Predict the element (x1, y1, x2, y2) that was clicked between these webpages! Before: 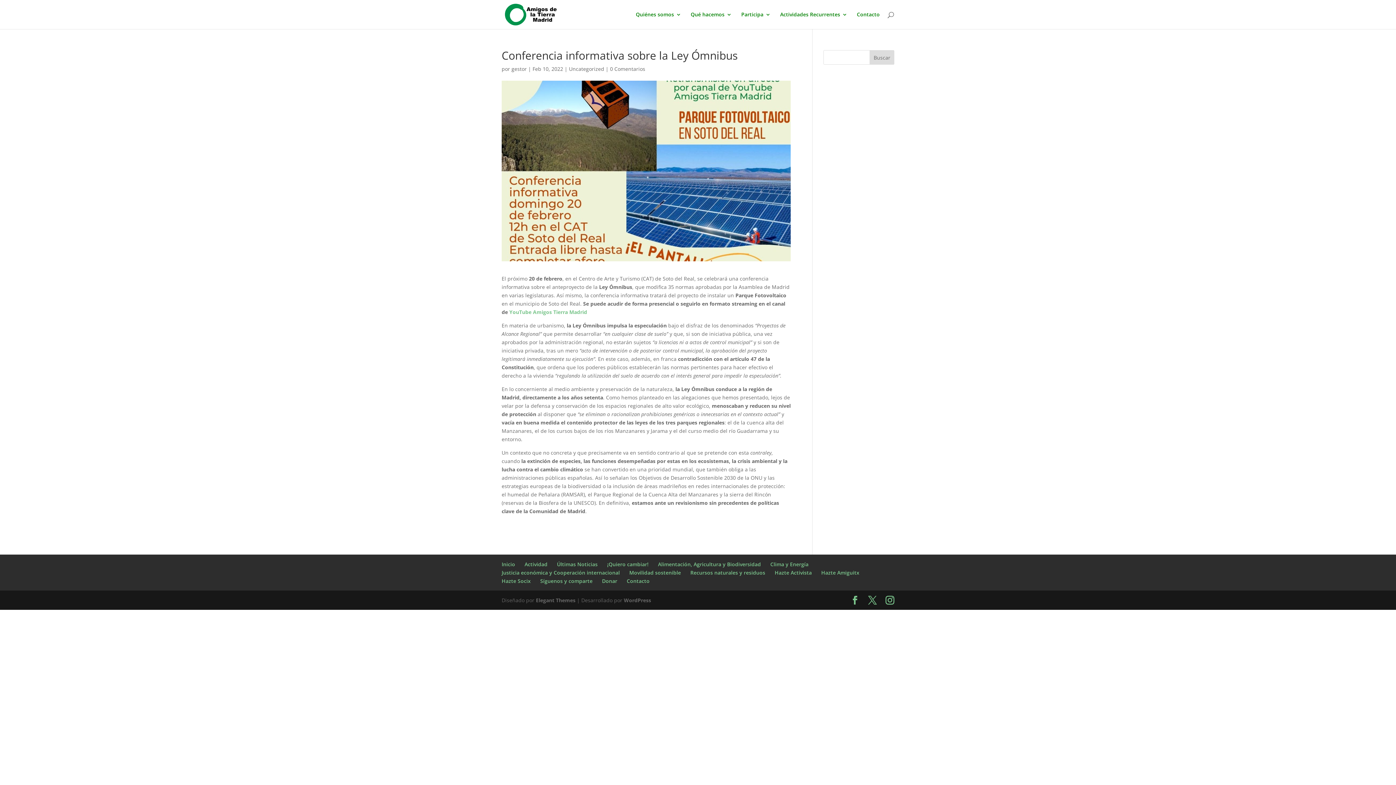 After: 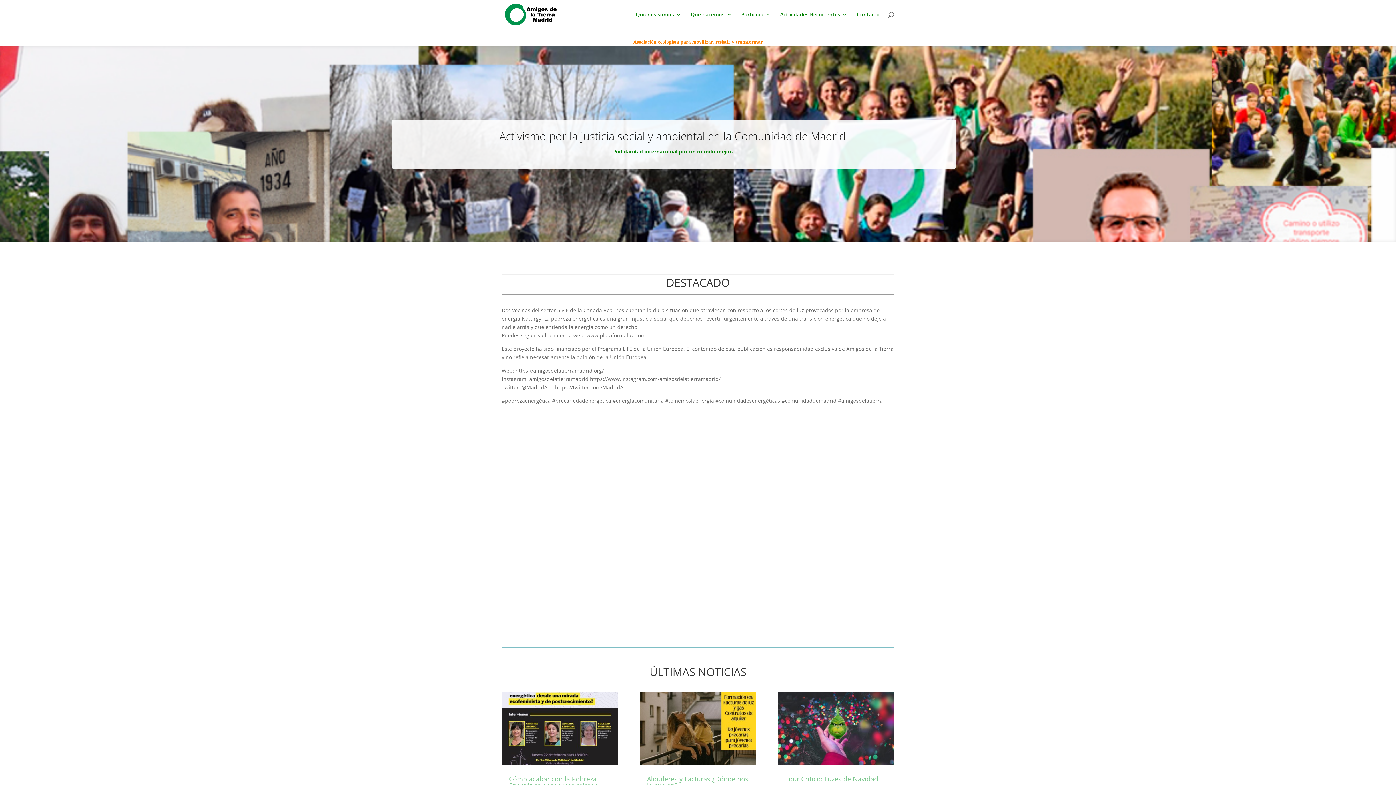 Action: bbox: (503, 10, 563, 17)